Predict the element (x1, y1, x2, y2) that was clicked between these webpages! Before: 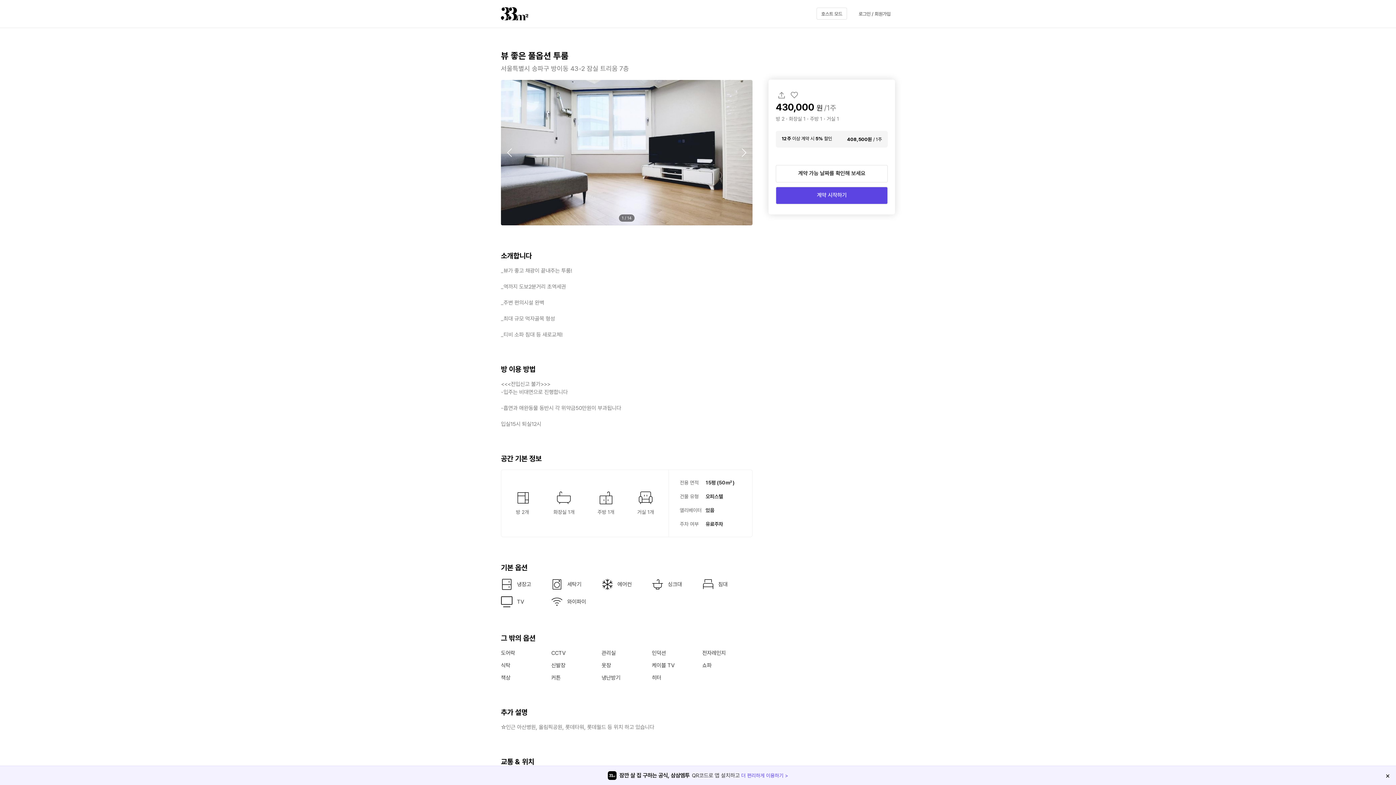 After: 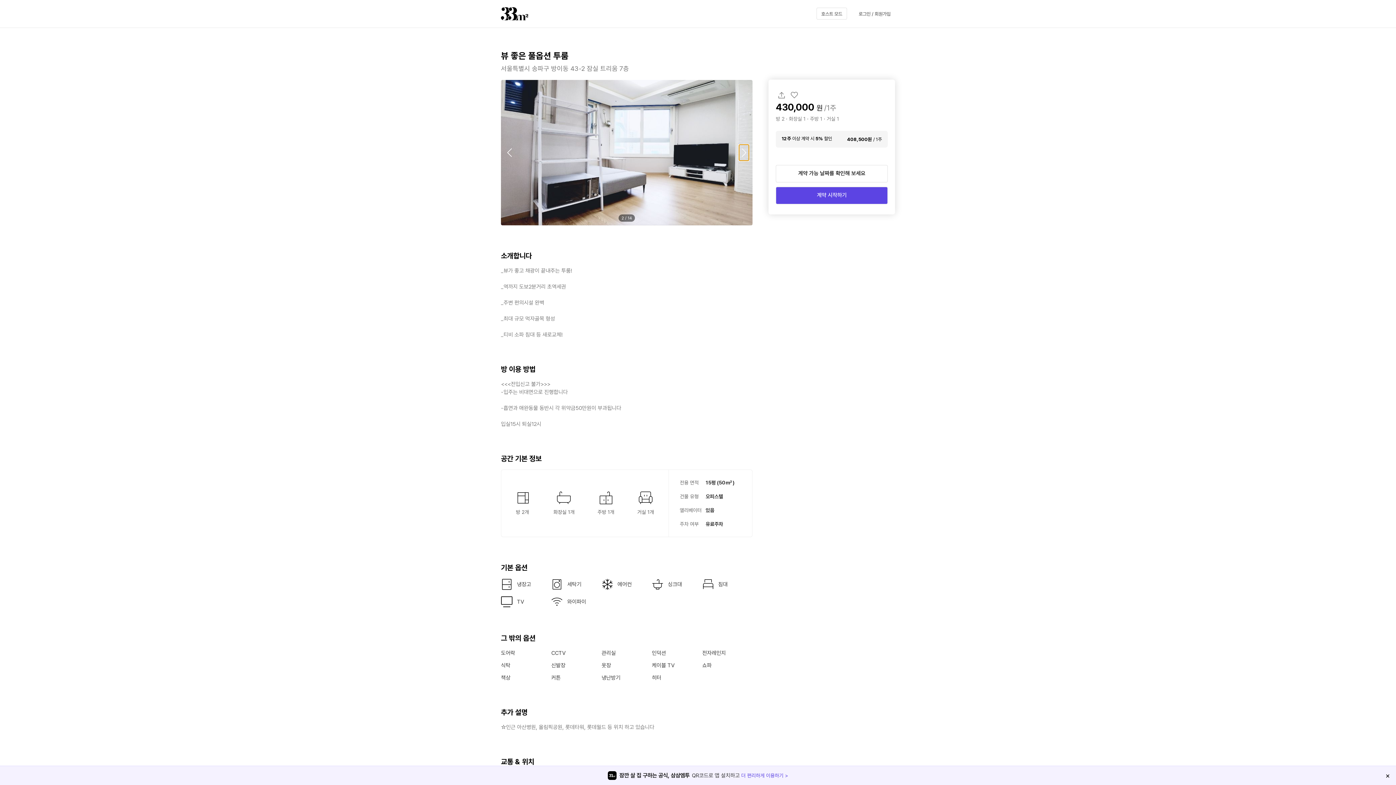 Action: bbox: (739, 144, 749, 160) label: Next slide